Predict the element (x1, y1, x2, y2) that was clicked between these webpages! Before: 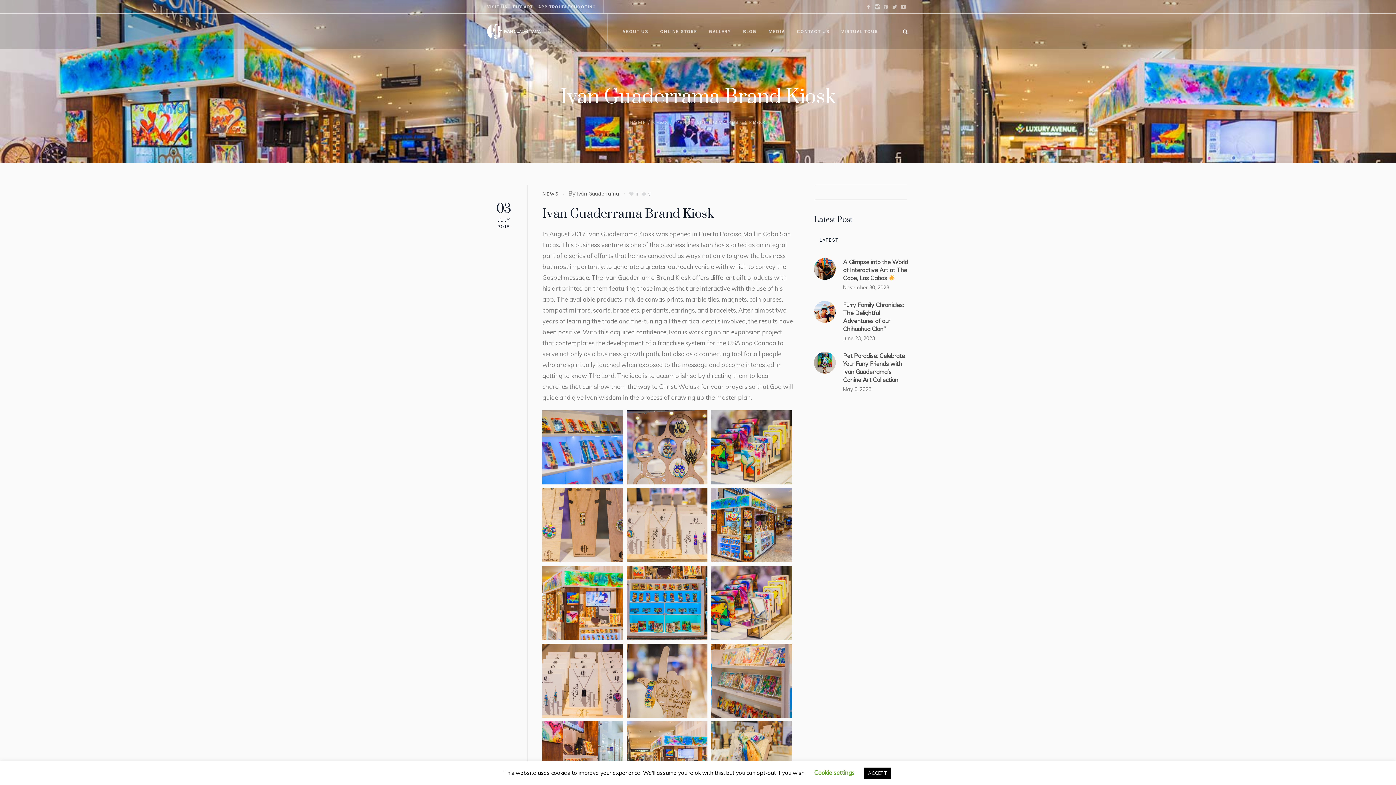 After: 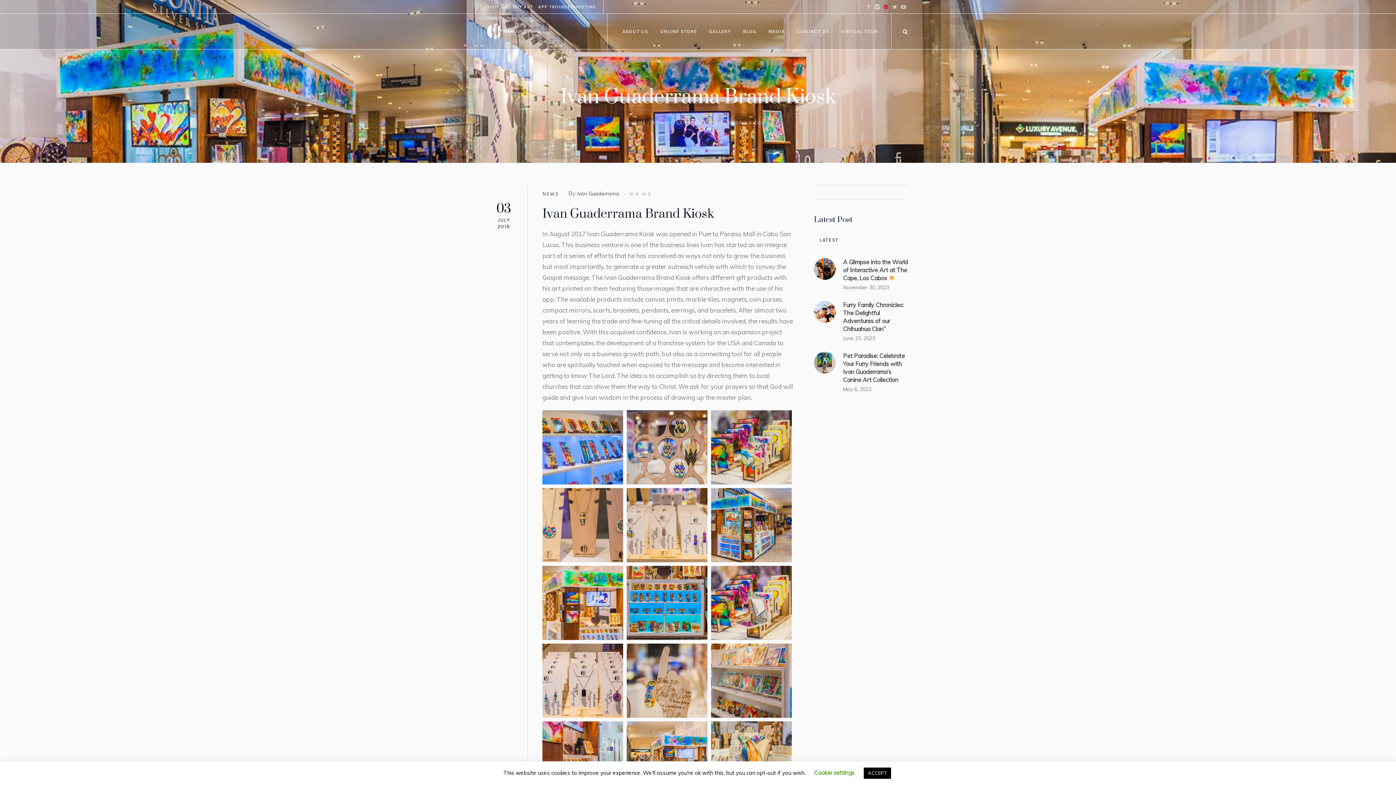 Action: bbox: (882, 2, 890, 10)